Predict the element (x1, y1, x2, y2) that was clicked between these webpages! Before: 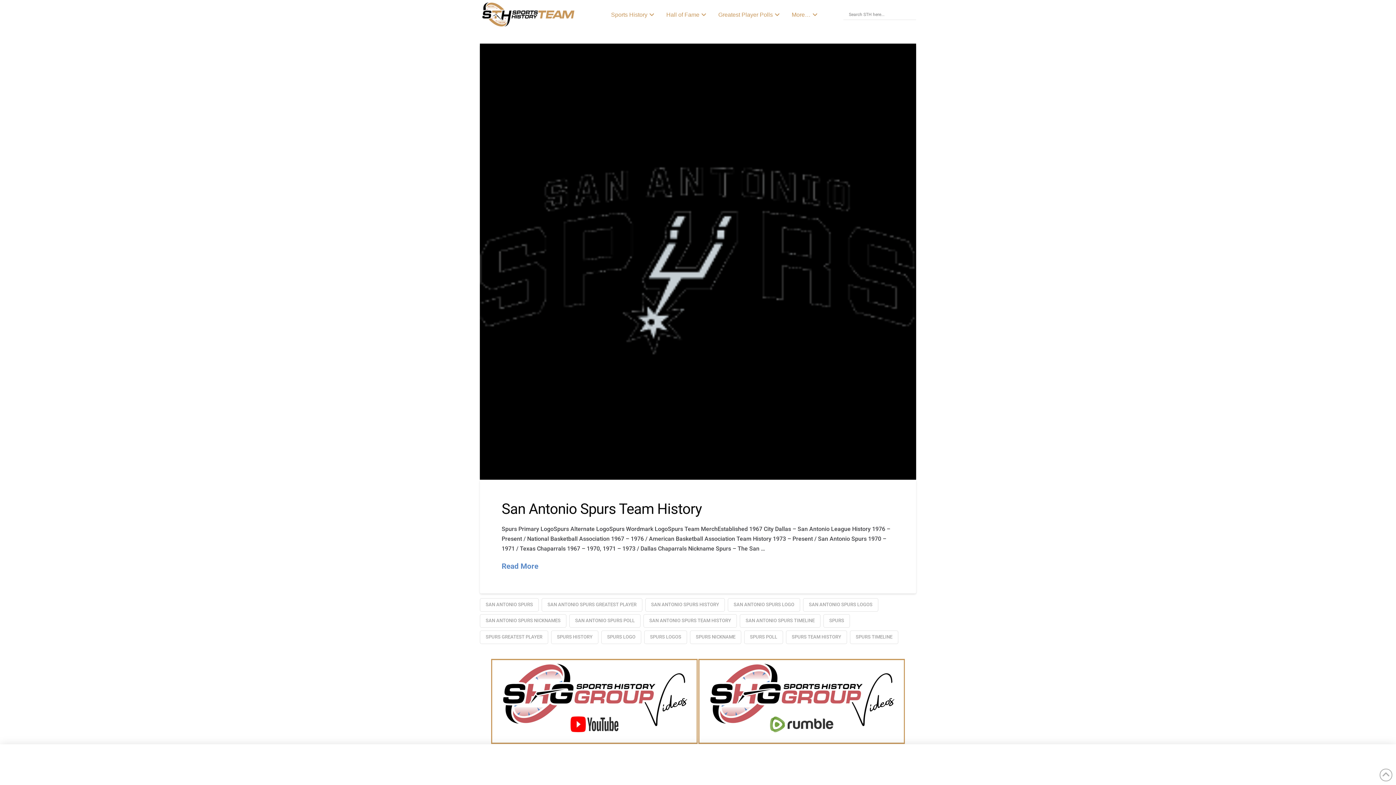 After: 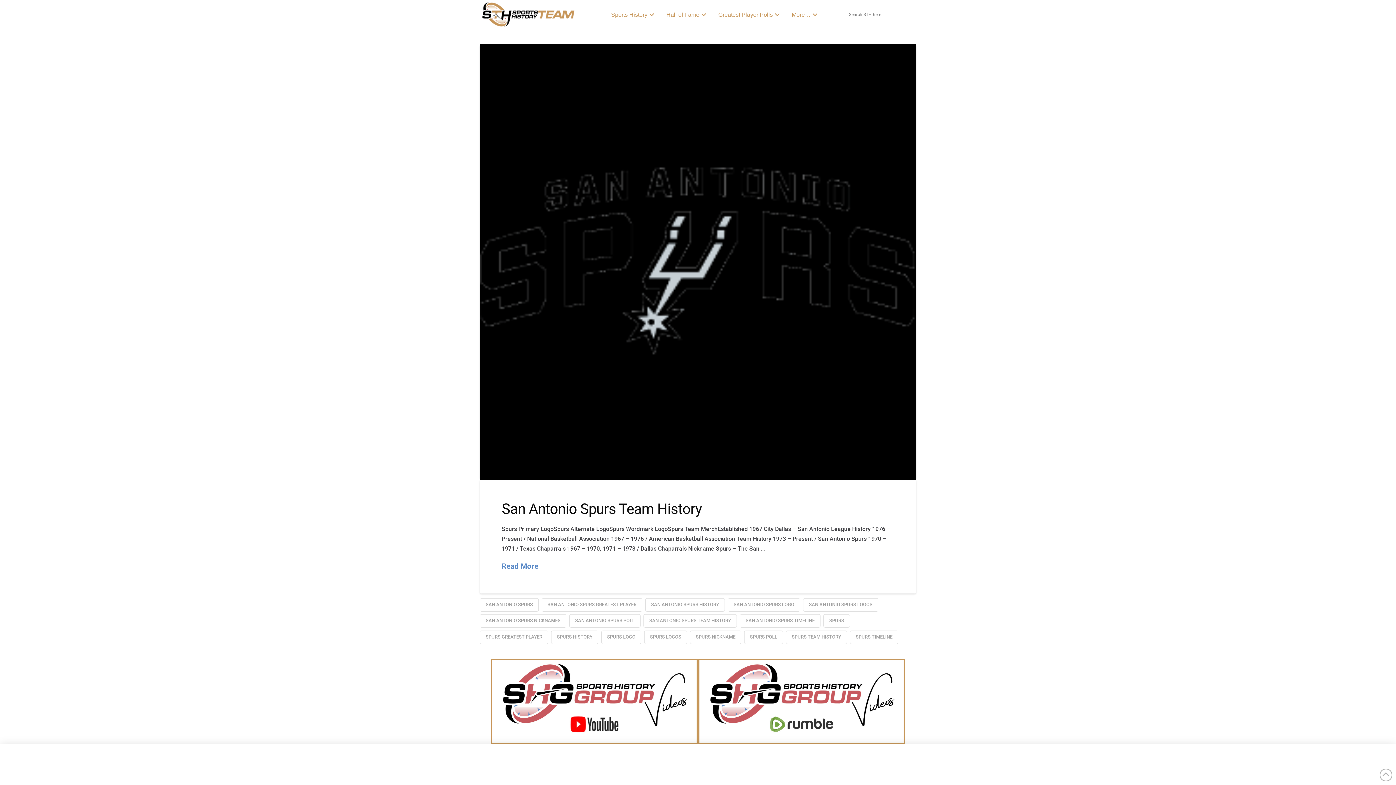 Action: bbox: (569, 614, 640, 628) label: SAN ANTONIO SPURS POLL